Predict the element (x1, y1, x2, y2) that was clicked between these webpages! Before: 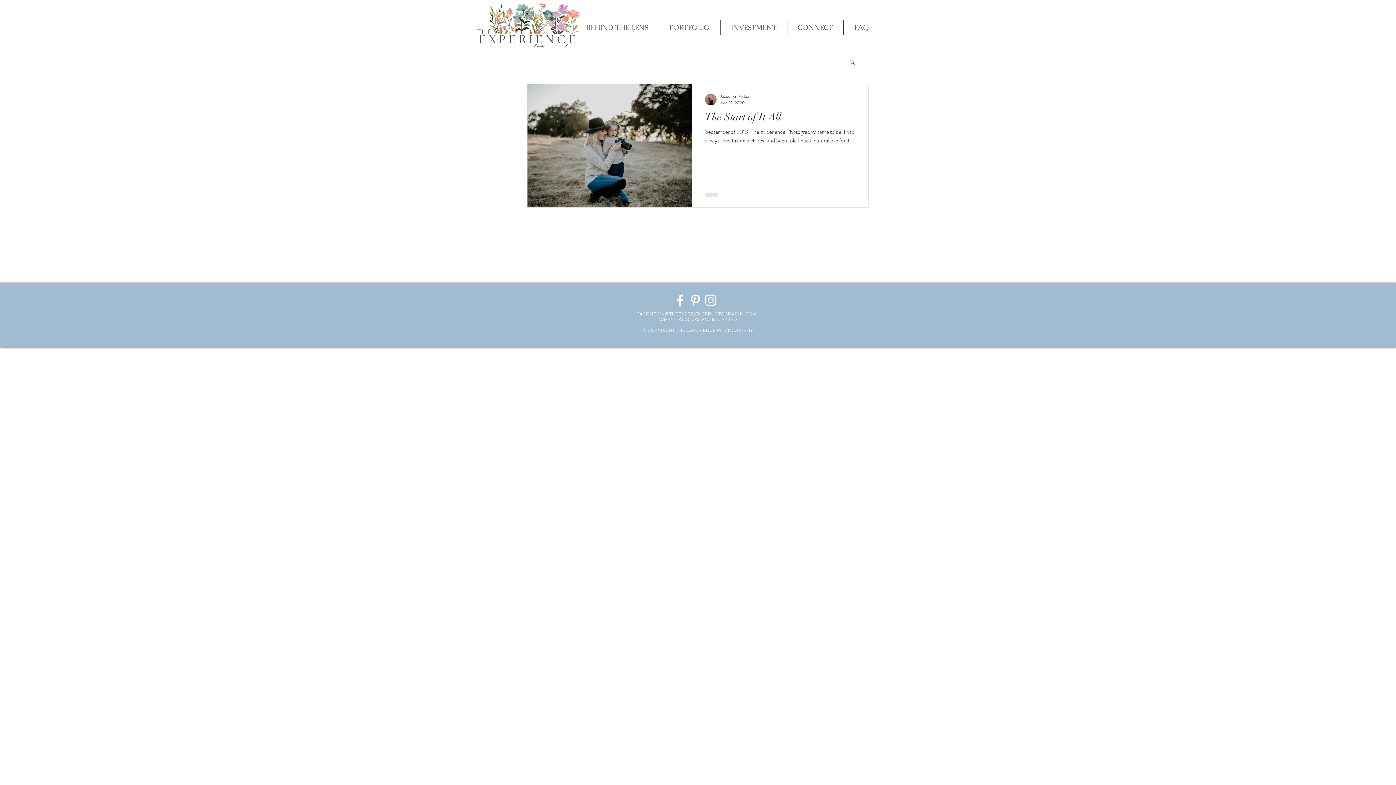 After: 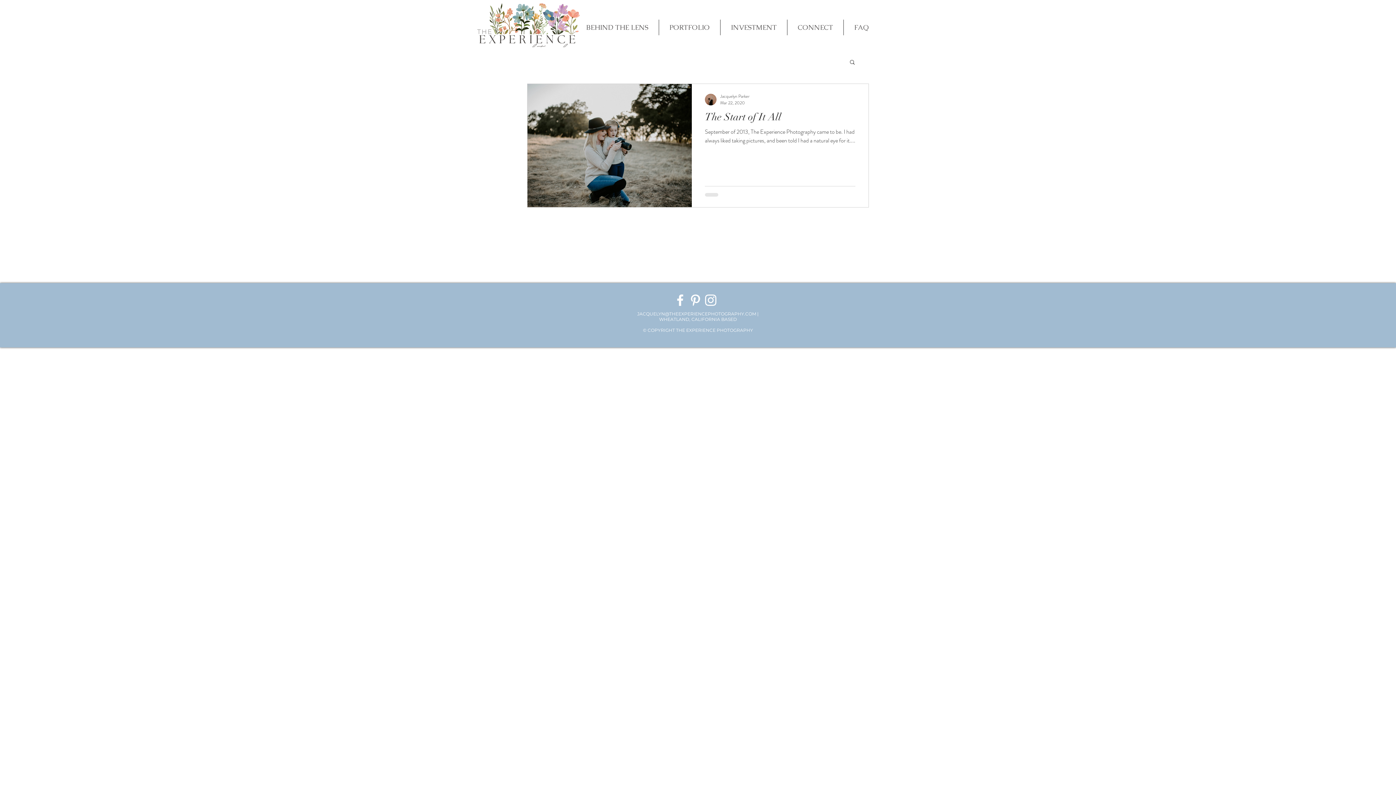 Action: bbox: (849, 58, 856, 66) label: Search